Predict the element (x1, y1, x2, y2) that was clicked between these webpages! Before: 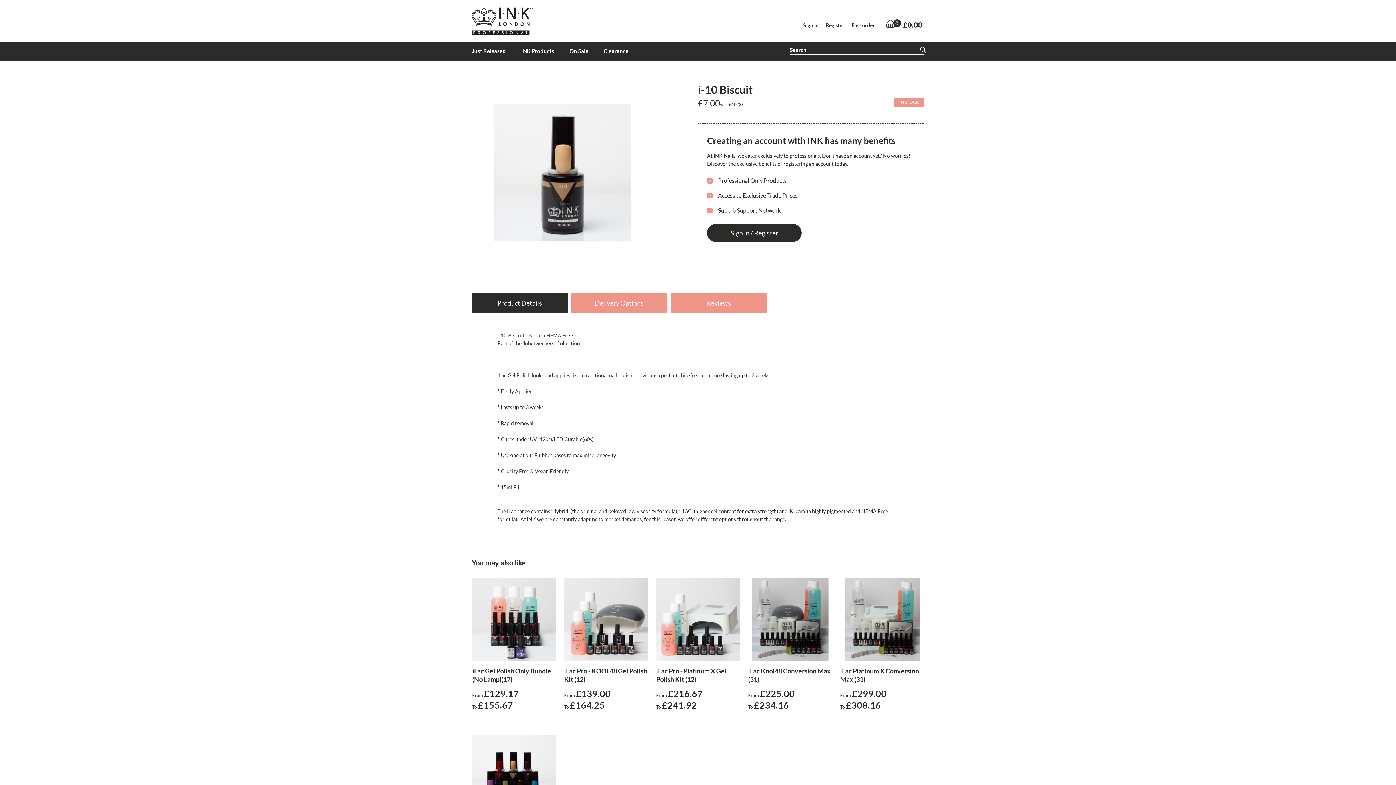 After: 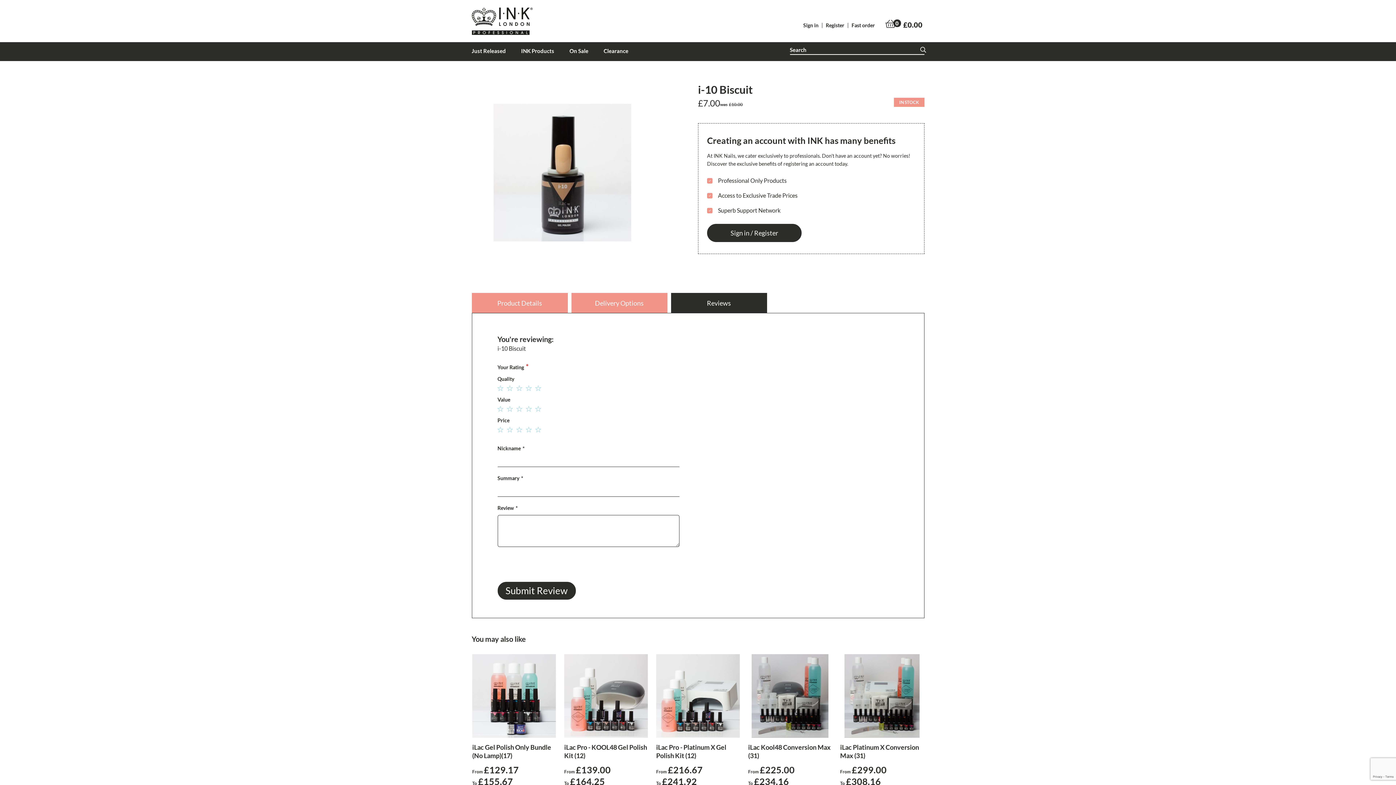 Action: label: Reviews bbox: (671, 293, 767, 313)